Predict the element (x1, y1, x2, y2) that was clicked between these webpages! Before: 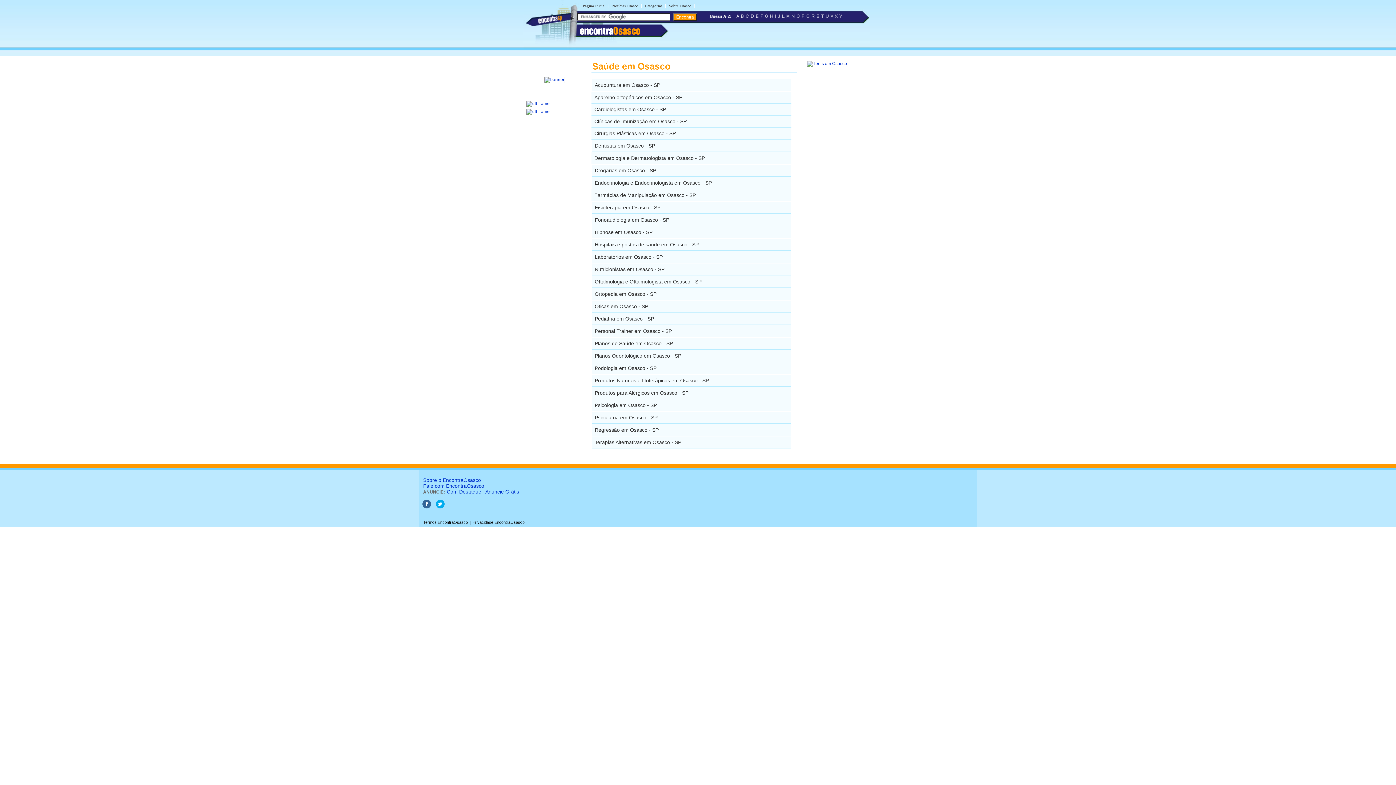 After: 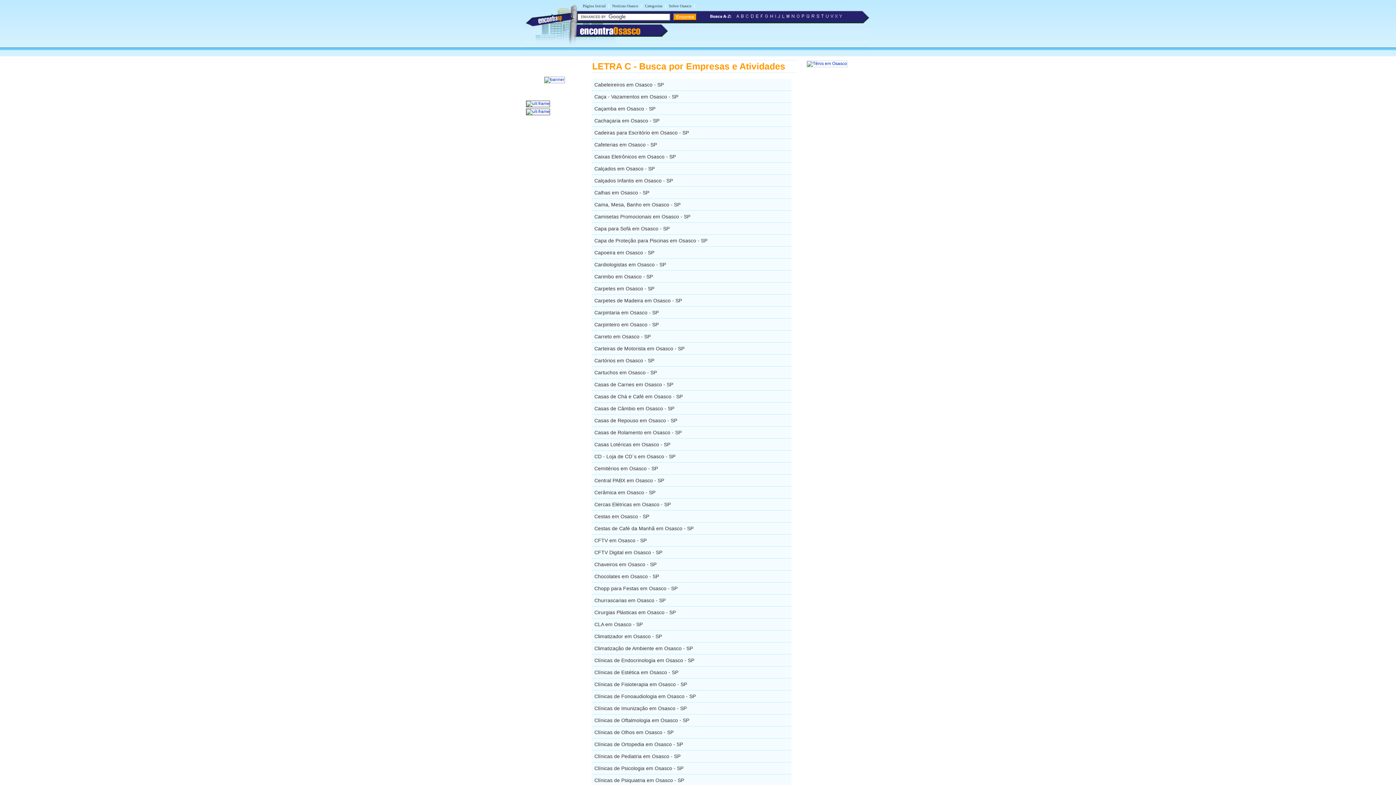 Action: bbox: (745, 15, 749, 20)